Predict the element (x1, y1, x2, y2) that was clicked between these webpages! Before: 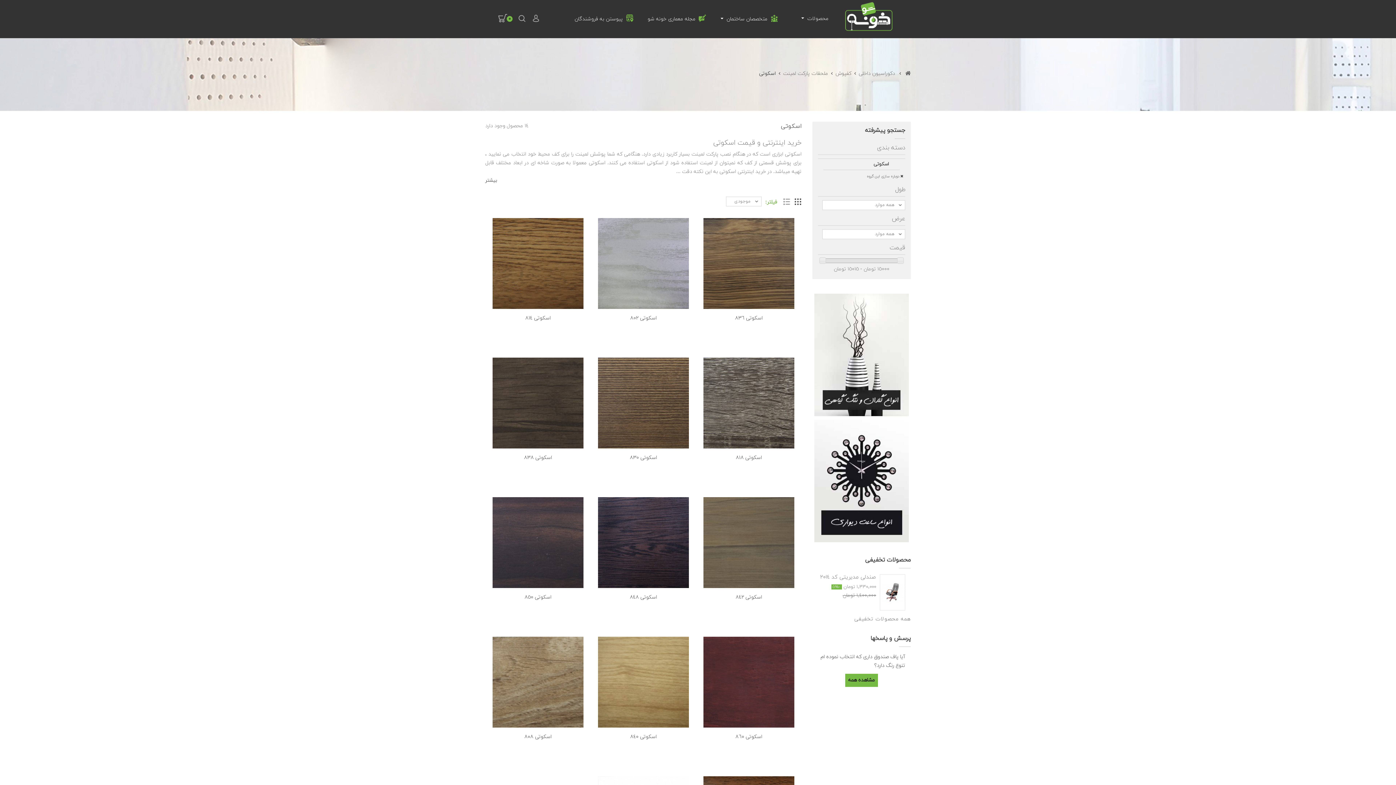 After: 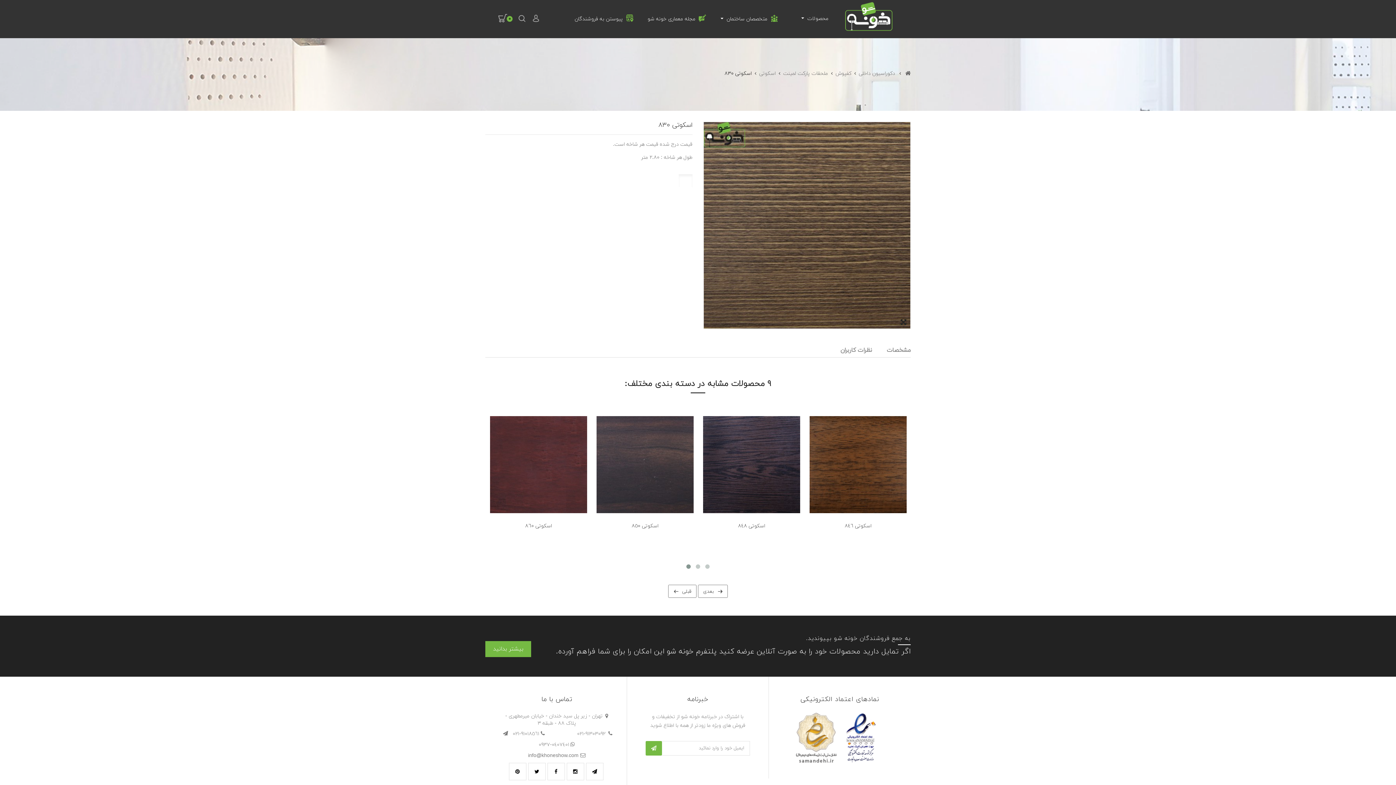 Action: bbox: (595, 358, 691, 449)